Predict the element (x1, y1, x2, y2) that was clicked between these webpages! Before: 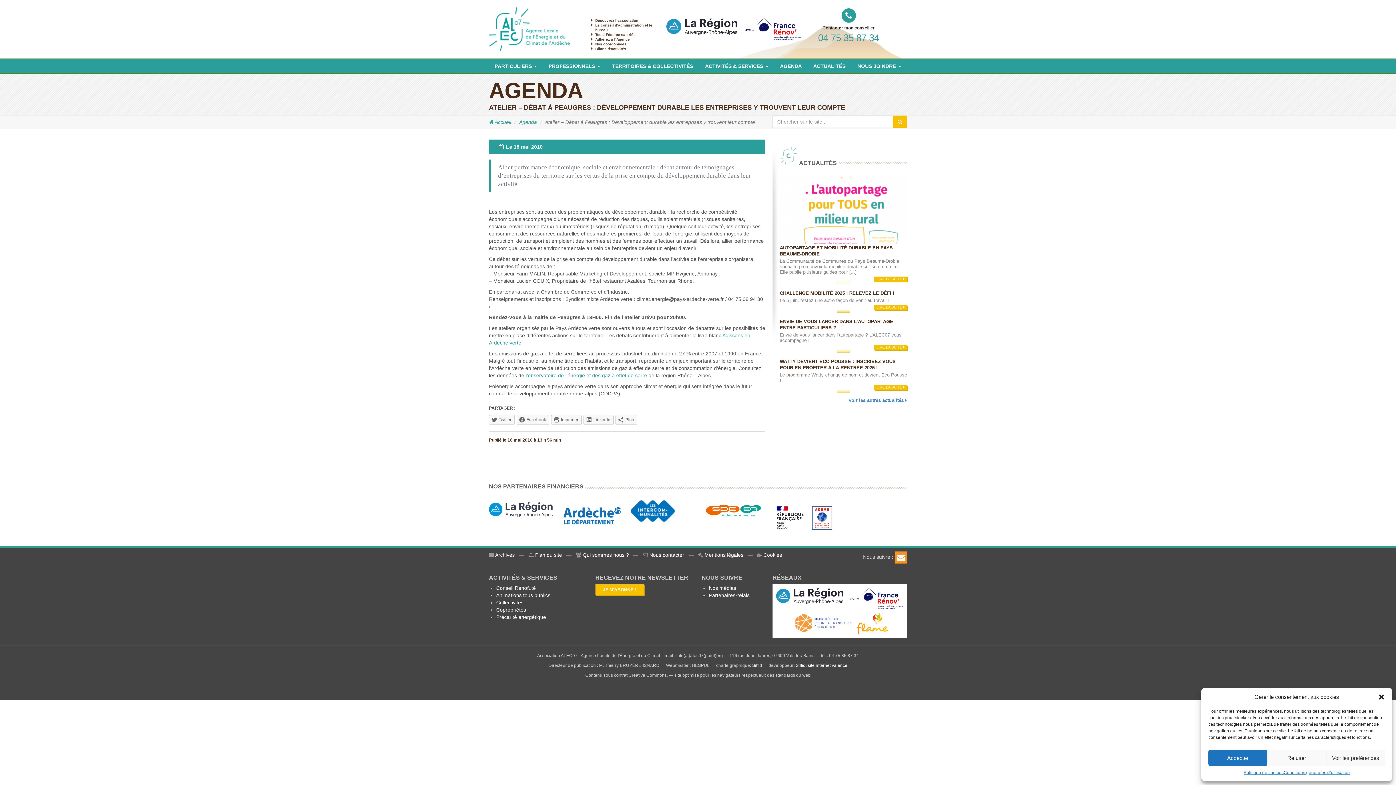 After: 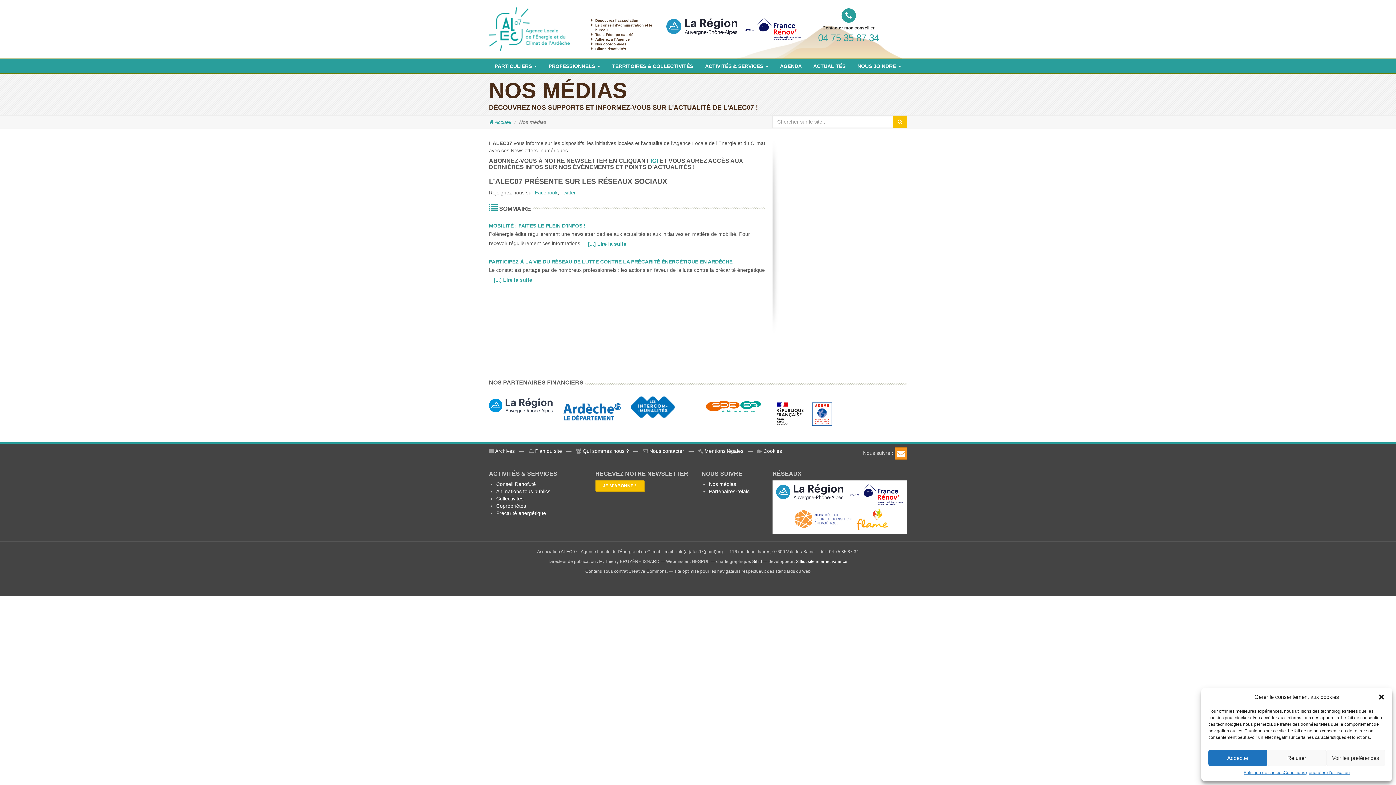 Action: label: Nos médias bbox: (709, 585, 736, 591)